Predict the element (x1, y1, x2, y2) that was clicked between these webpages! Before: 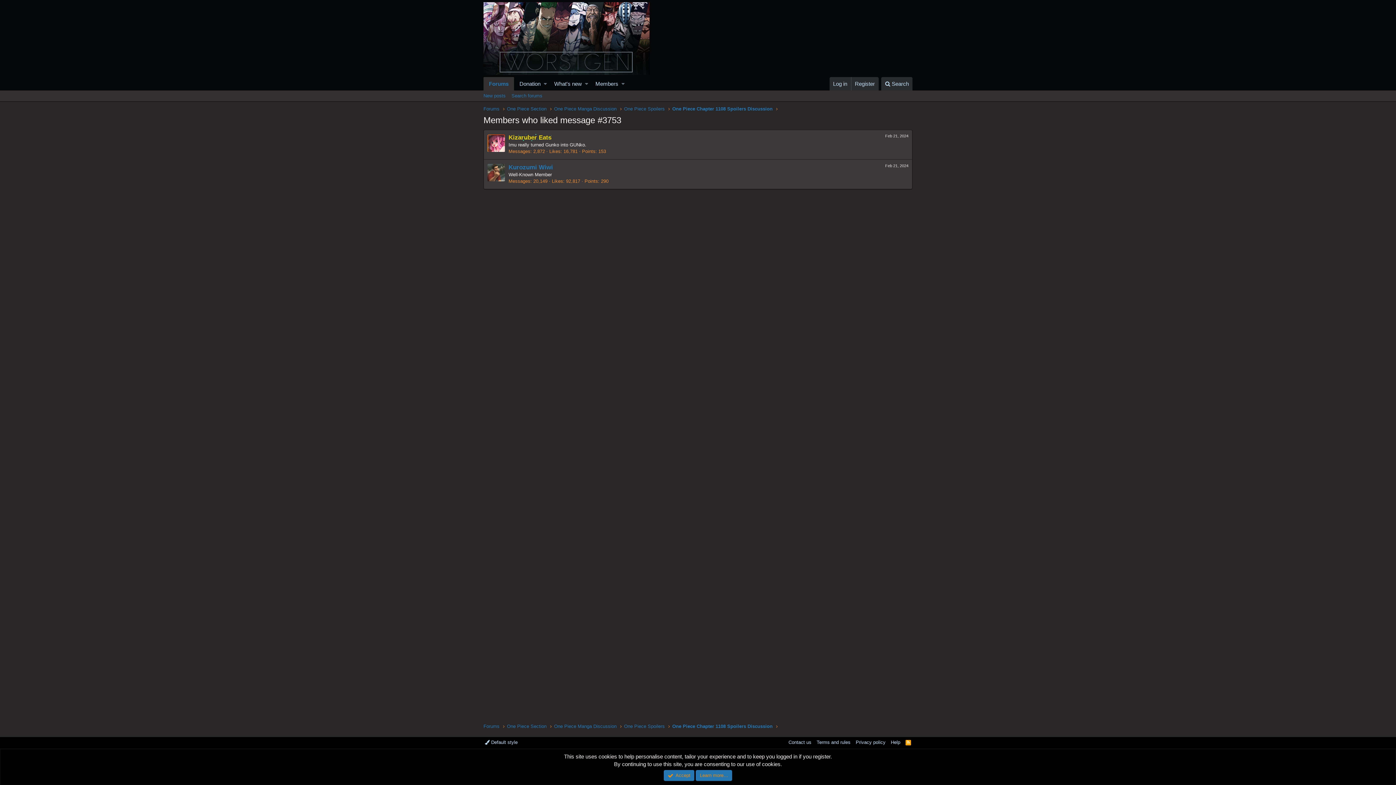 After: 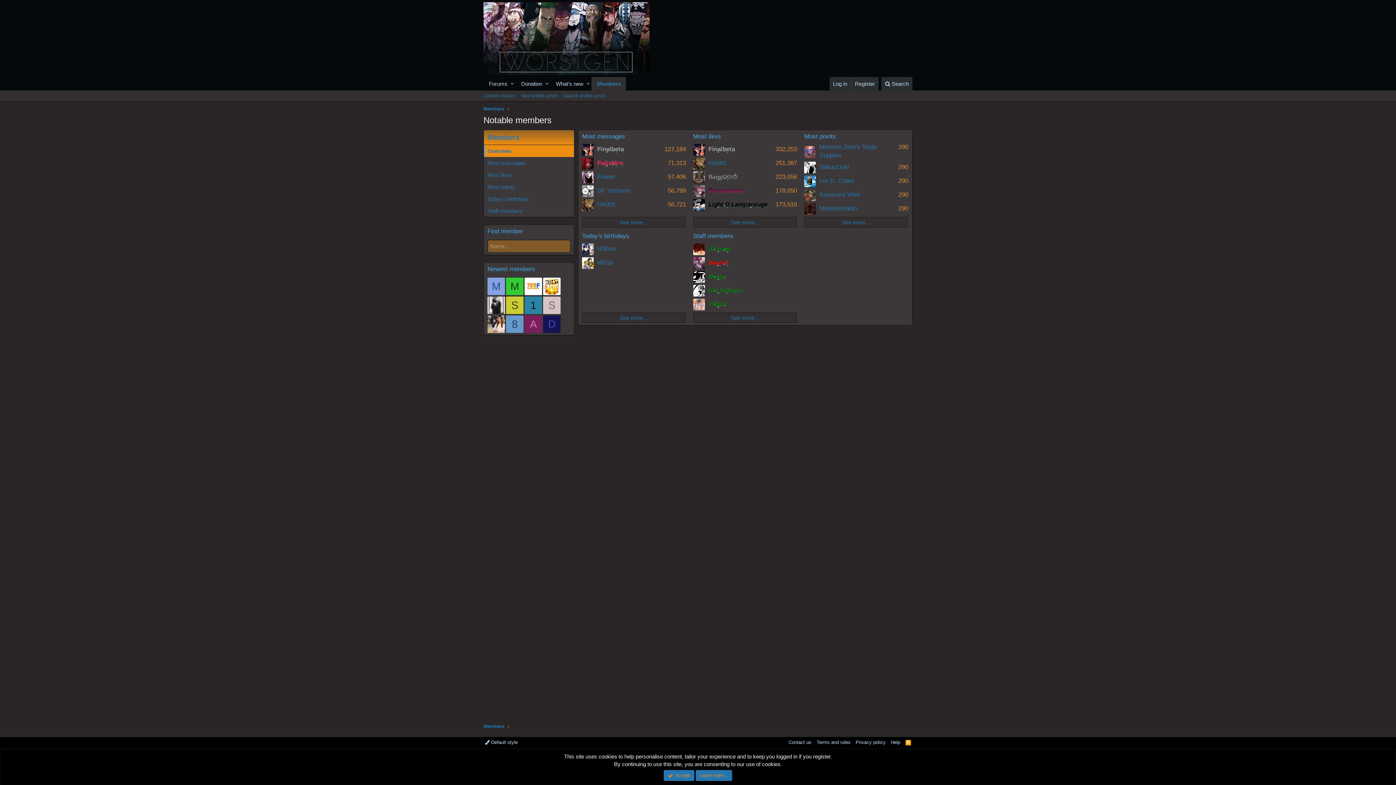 Action: label: Members bbox: (590, 77, 619, 90)